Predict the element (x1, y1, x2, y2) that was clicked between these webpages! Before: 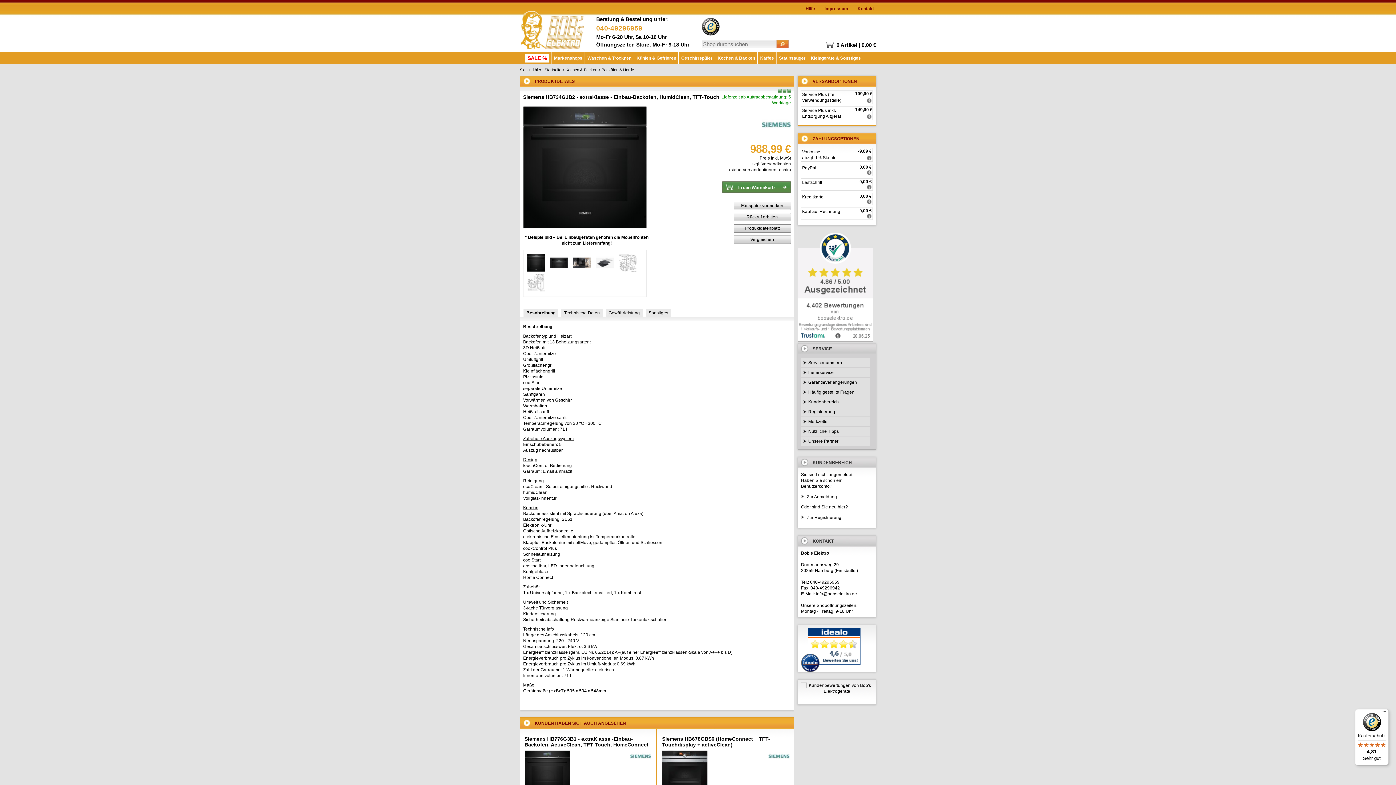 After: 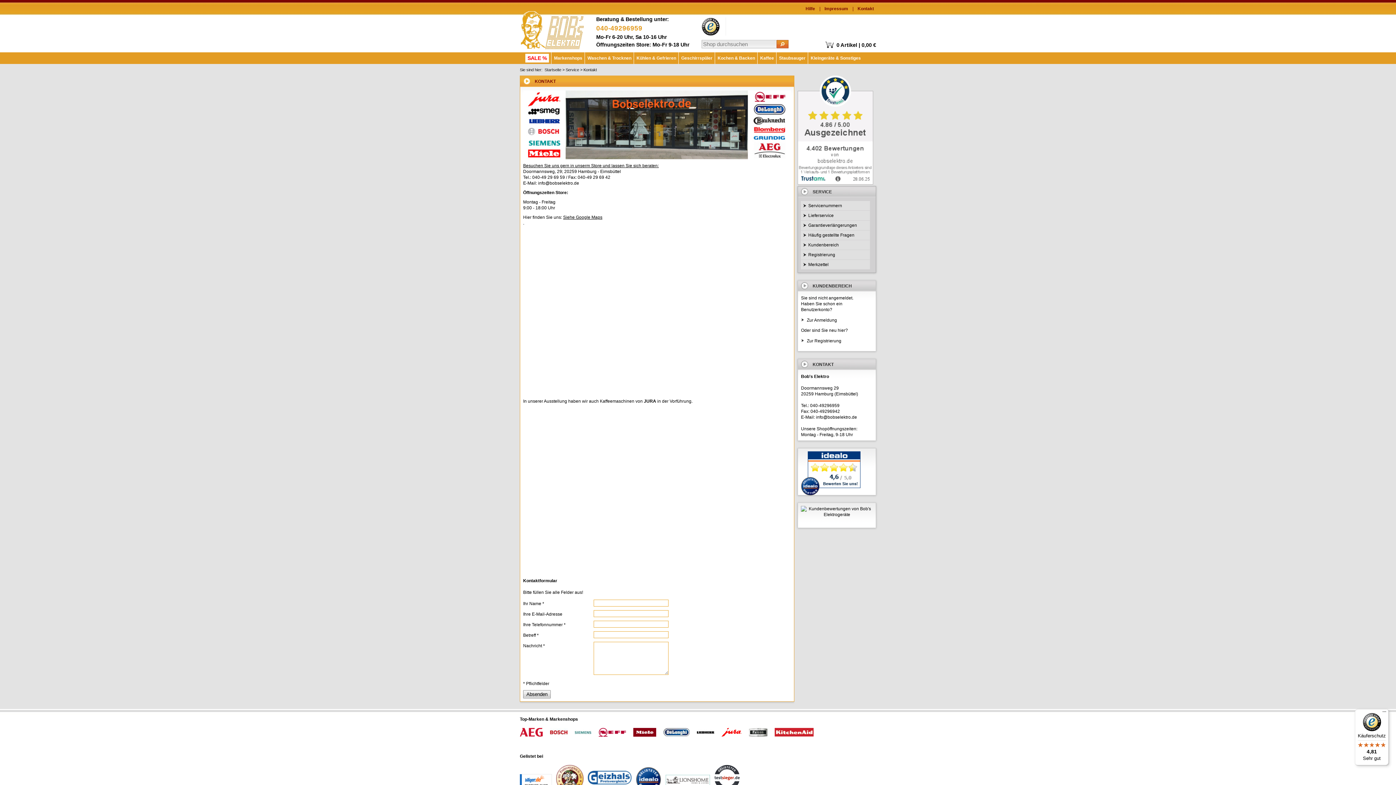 Action: bbox: (857, 6, 874, 11) label: Kontakt